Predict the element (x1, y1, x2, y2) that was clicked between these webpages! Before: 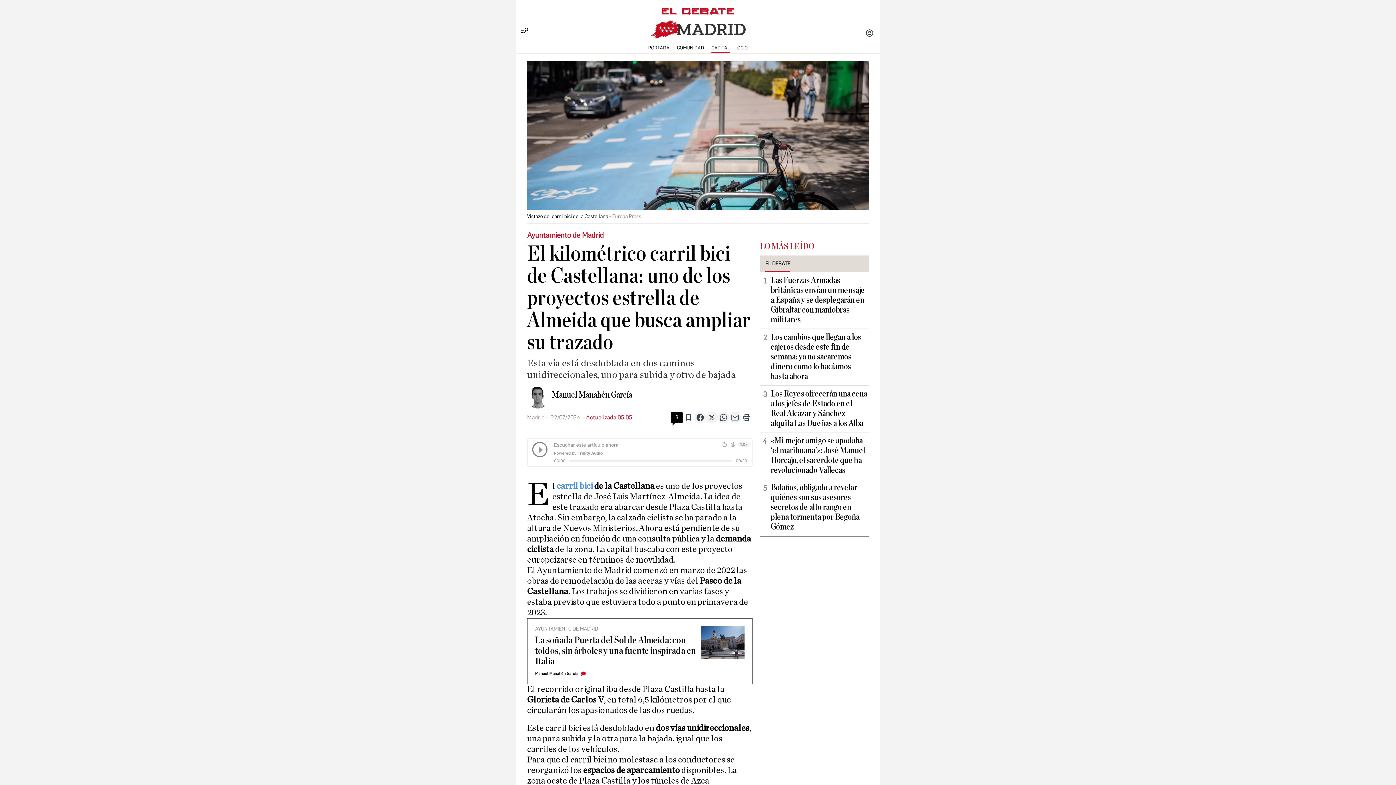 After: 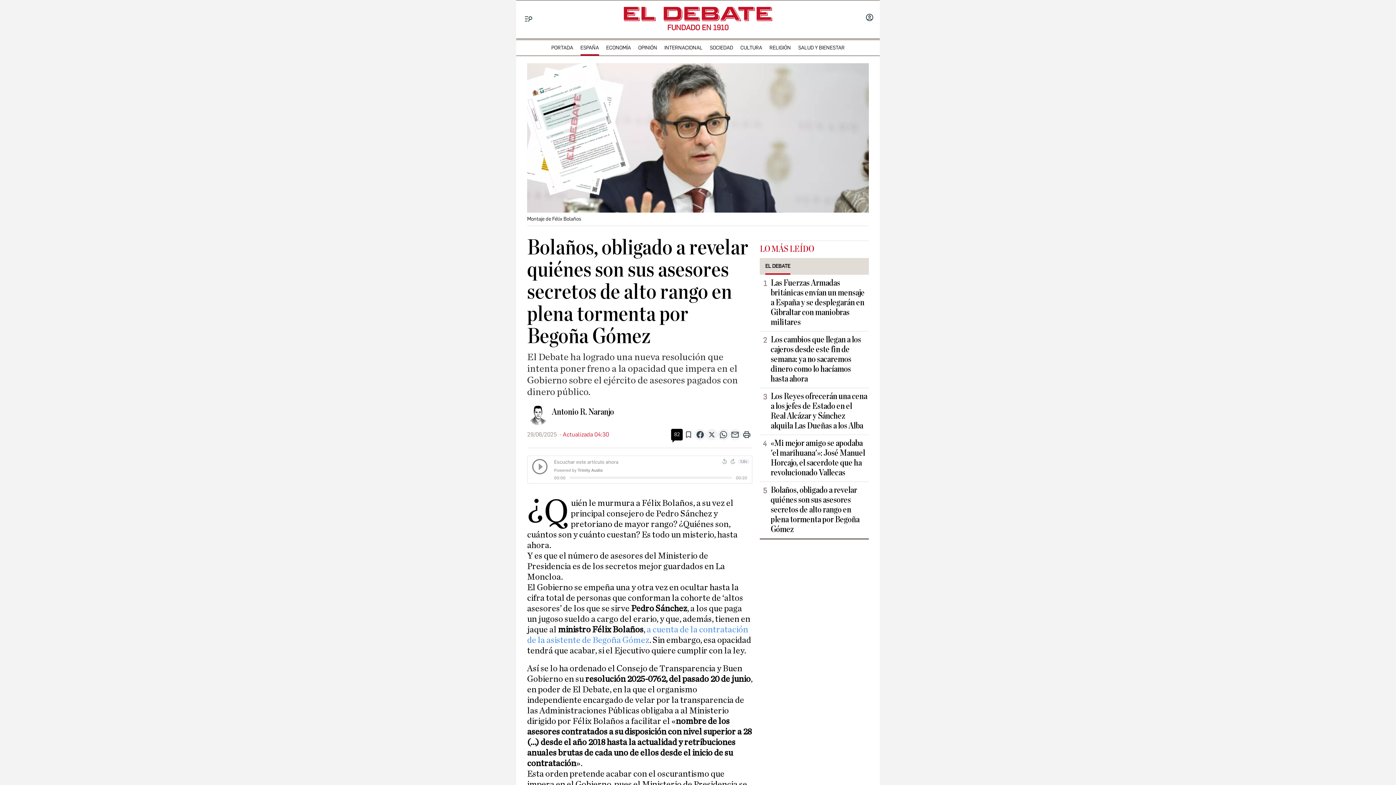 Action: bbox: (770, 483, 867, 532) label: Bolaños, obligado a revelar quiénes son sus asesores secretos de alto rango en plena tormenta por Begoña Gómez